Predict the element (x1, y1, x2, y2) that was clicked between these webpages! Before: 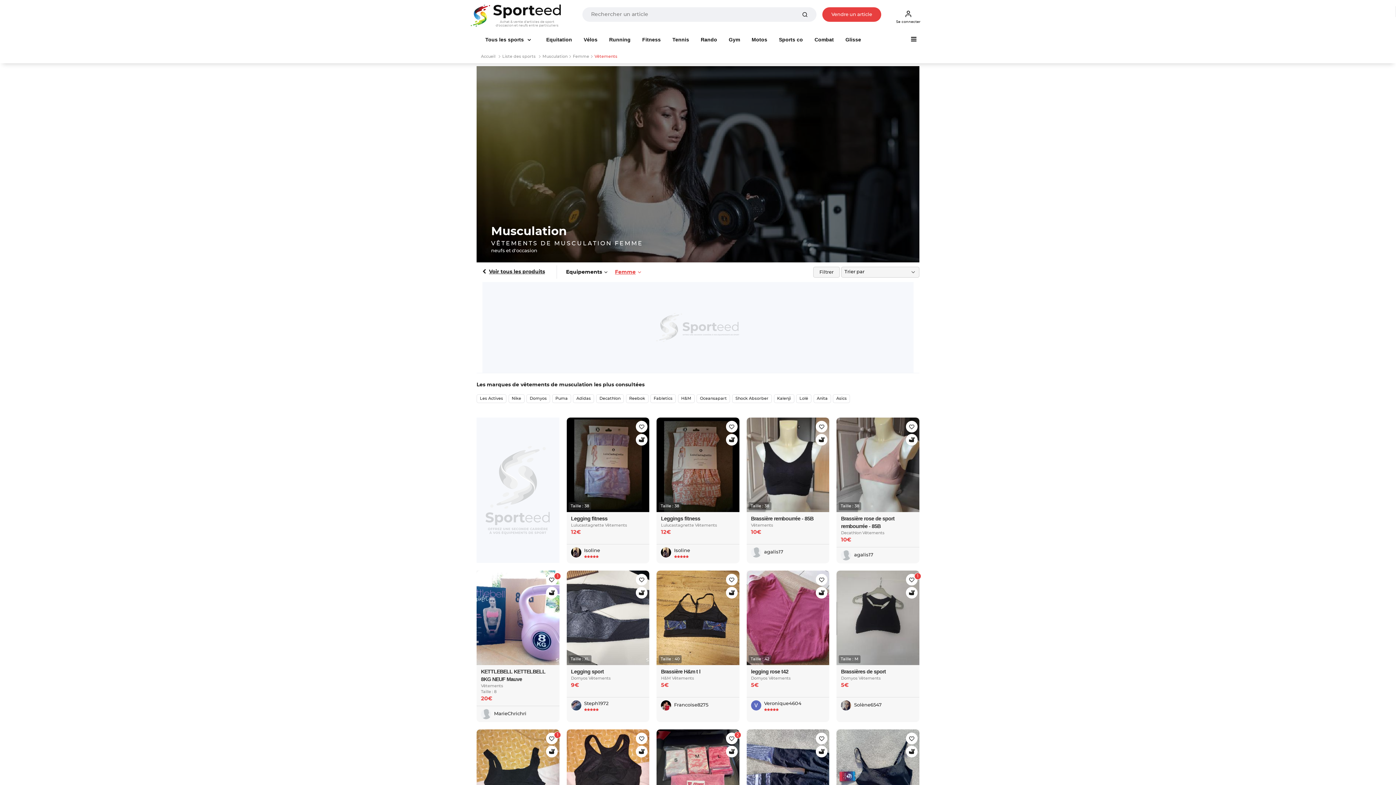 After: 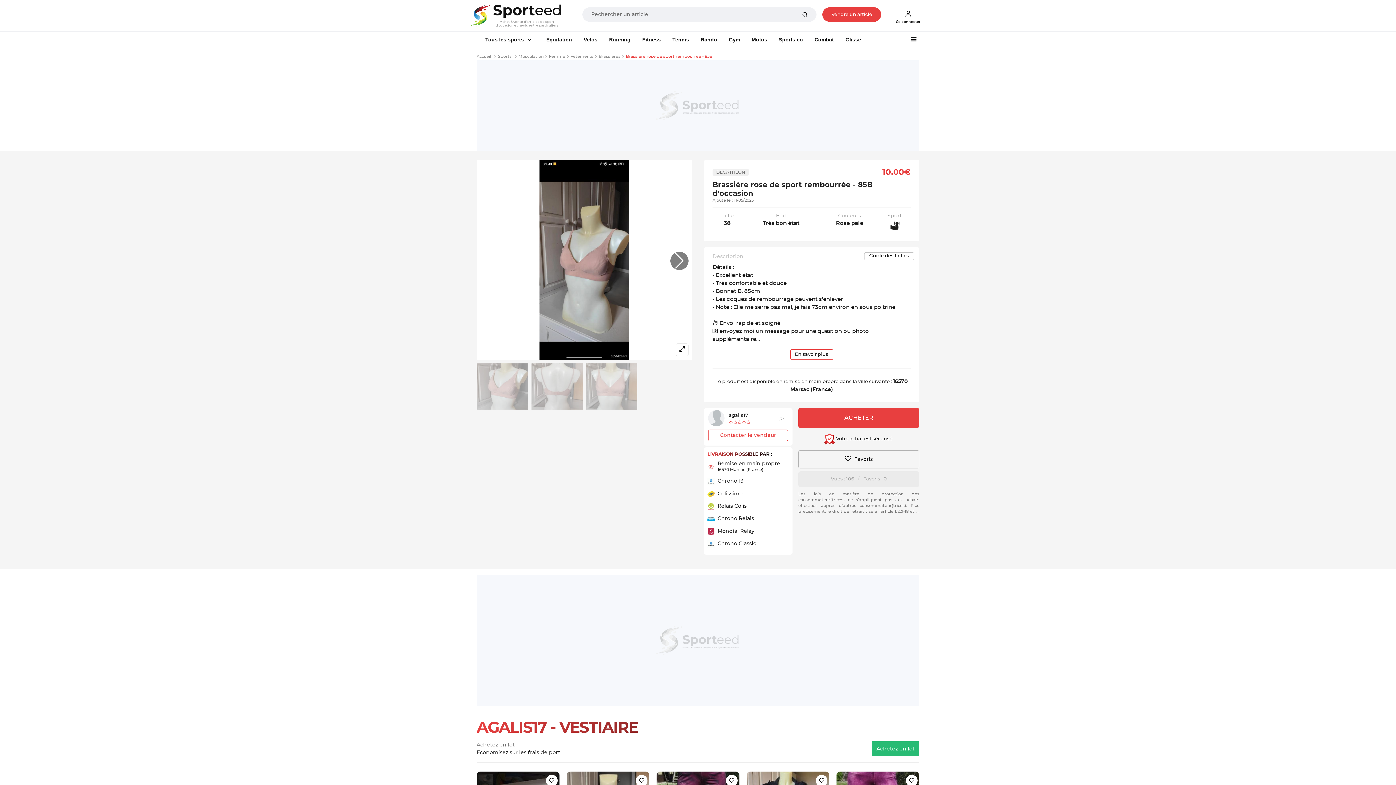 Action: bbox: (836, 462, 919, 467)